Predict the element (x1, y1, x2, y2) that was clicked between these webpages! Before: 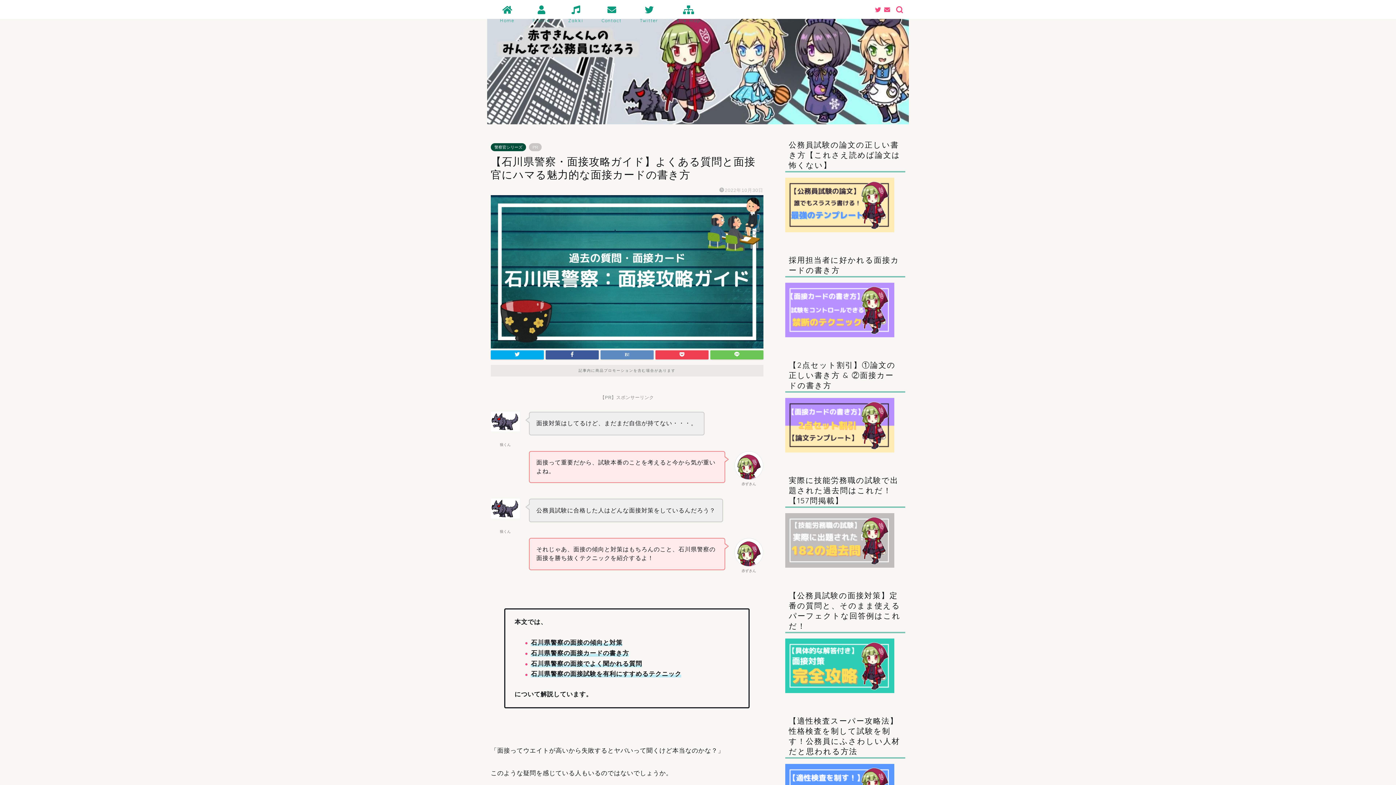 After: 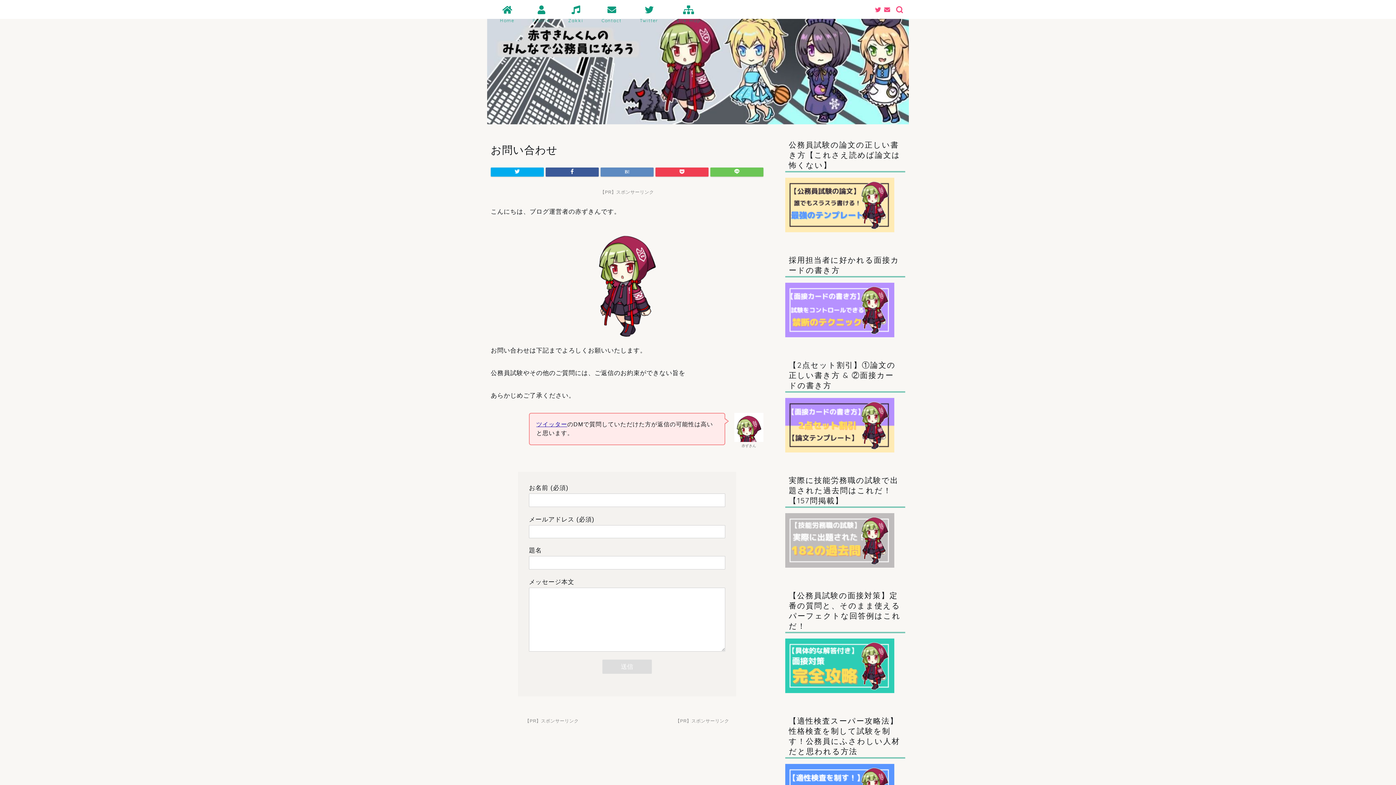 Action: bbox: (592, 4, 630, 18) label: 
Contact